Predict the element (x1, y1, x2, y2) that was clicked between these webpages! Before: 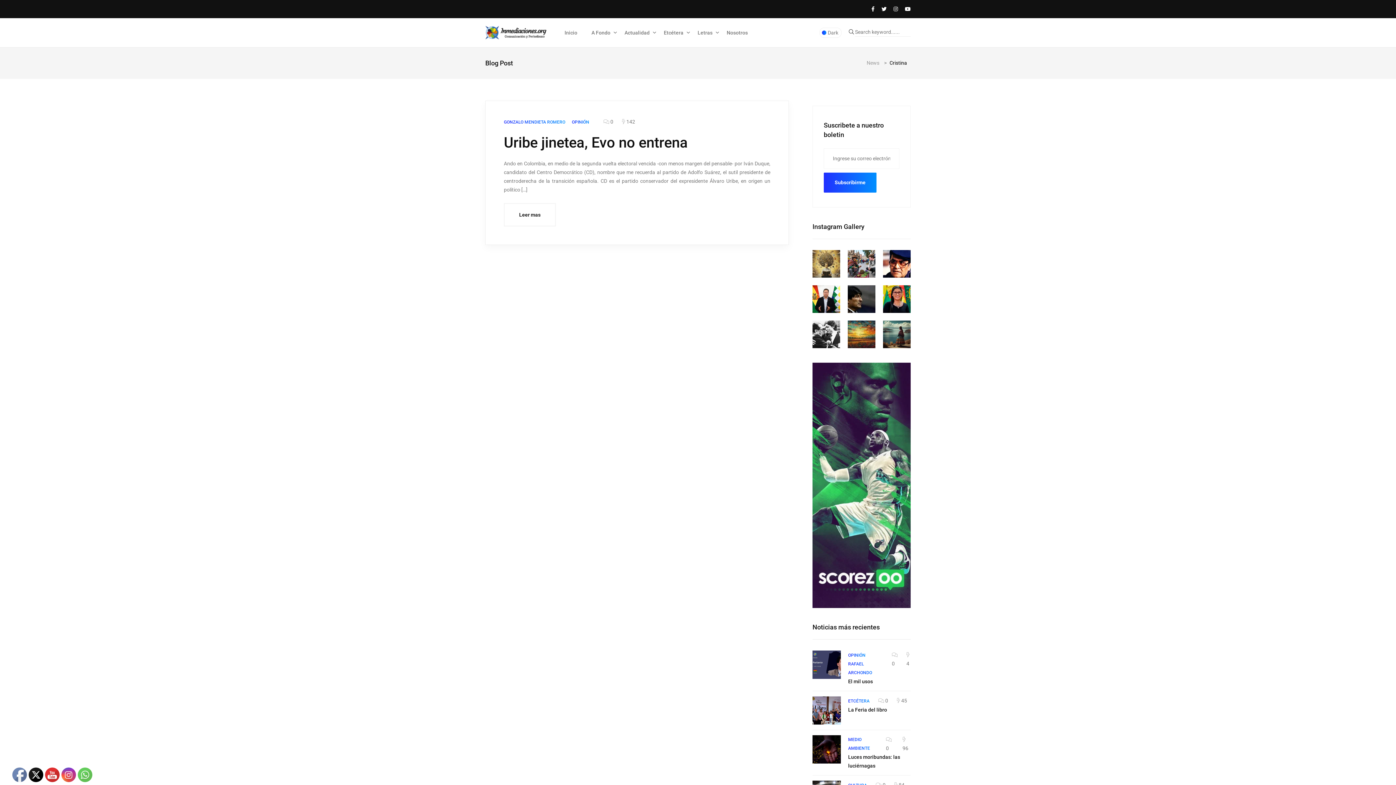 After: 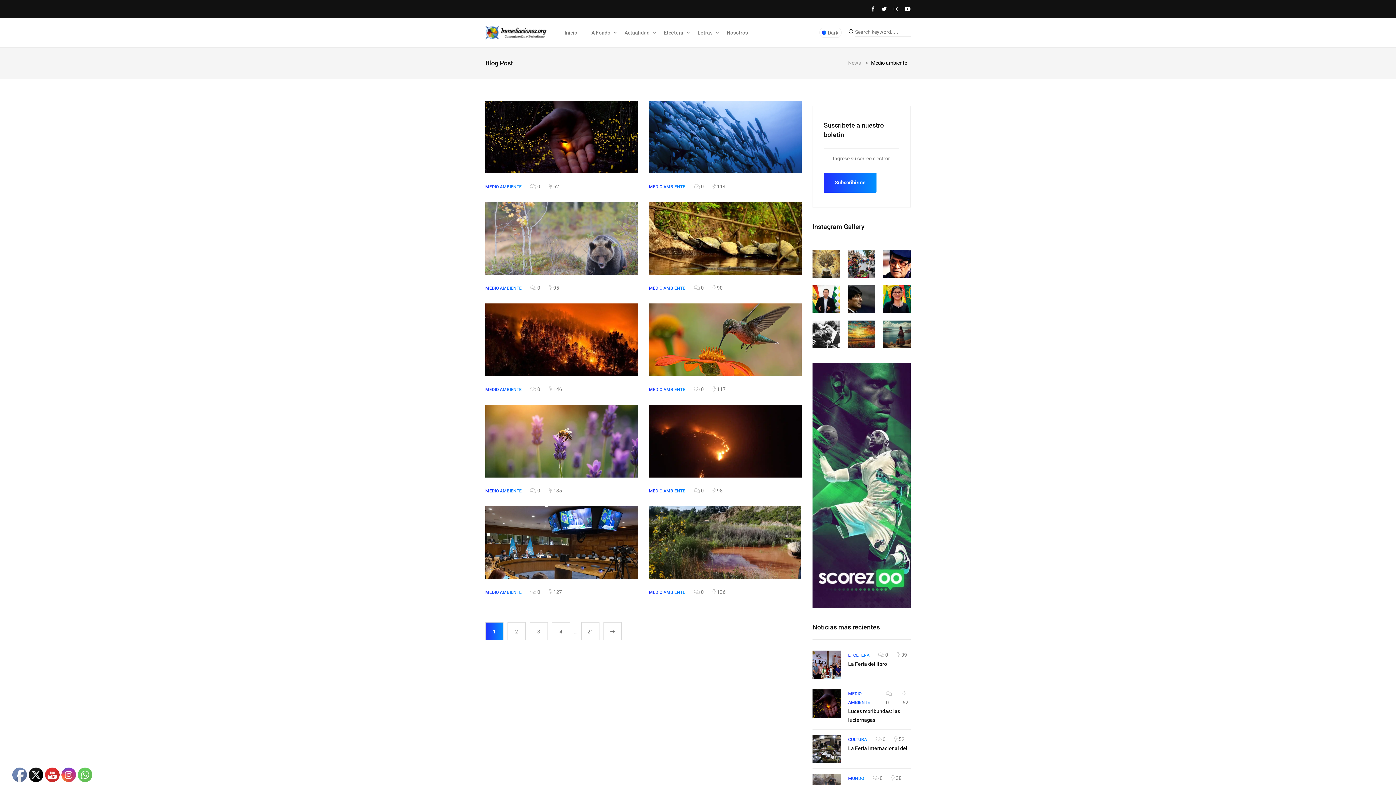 Action: label: MEDIO AMBIENTE bbox: (848, 735, 877, 753)